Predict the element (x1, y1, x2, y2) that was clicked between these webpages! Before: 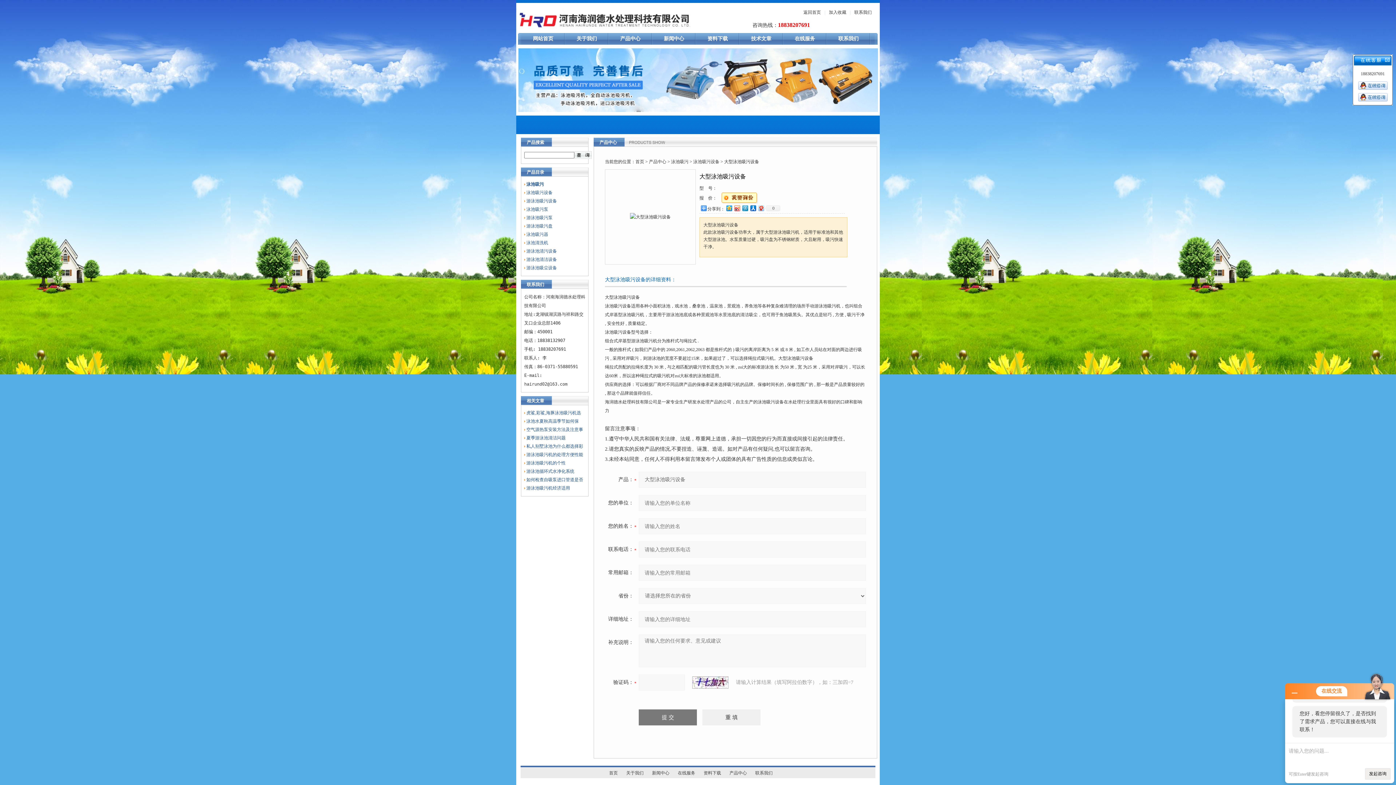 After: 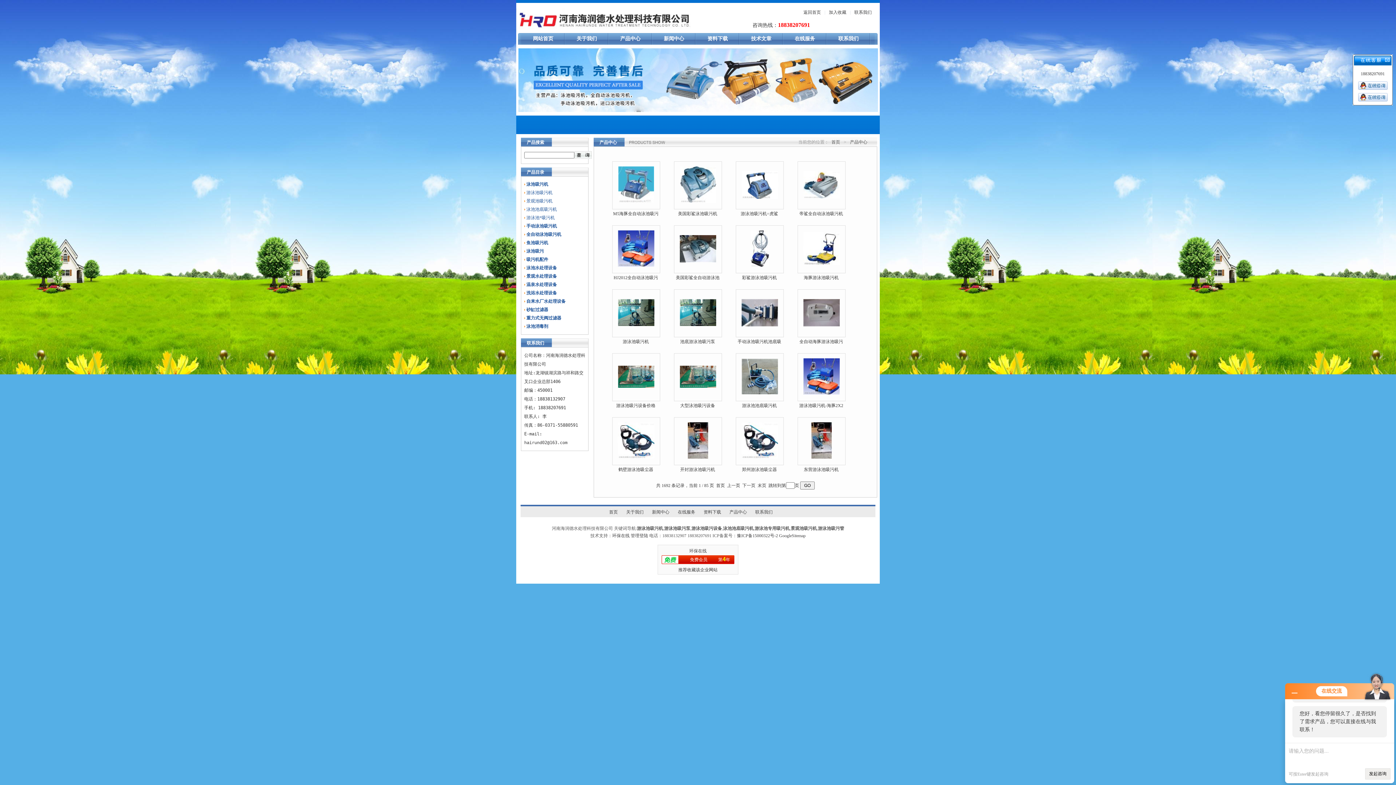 Action: label: 产品中心 bbox: (649, 159, 666, 164)